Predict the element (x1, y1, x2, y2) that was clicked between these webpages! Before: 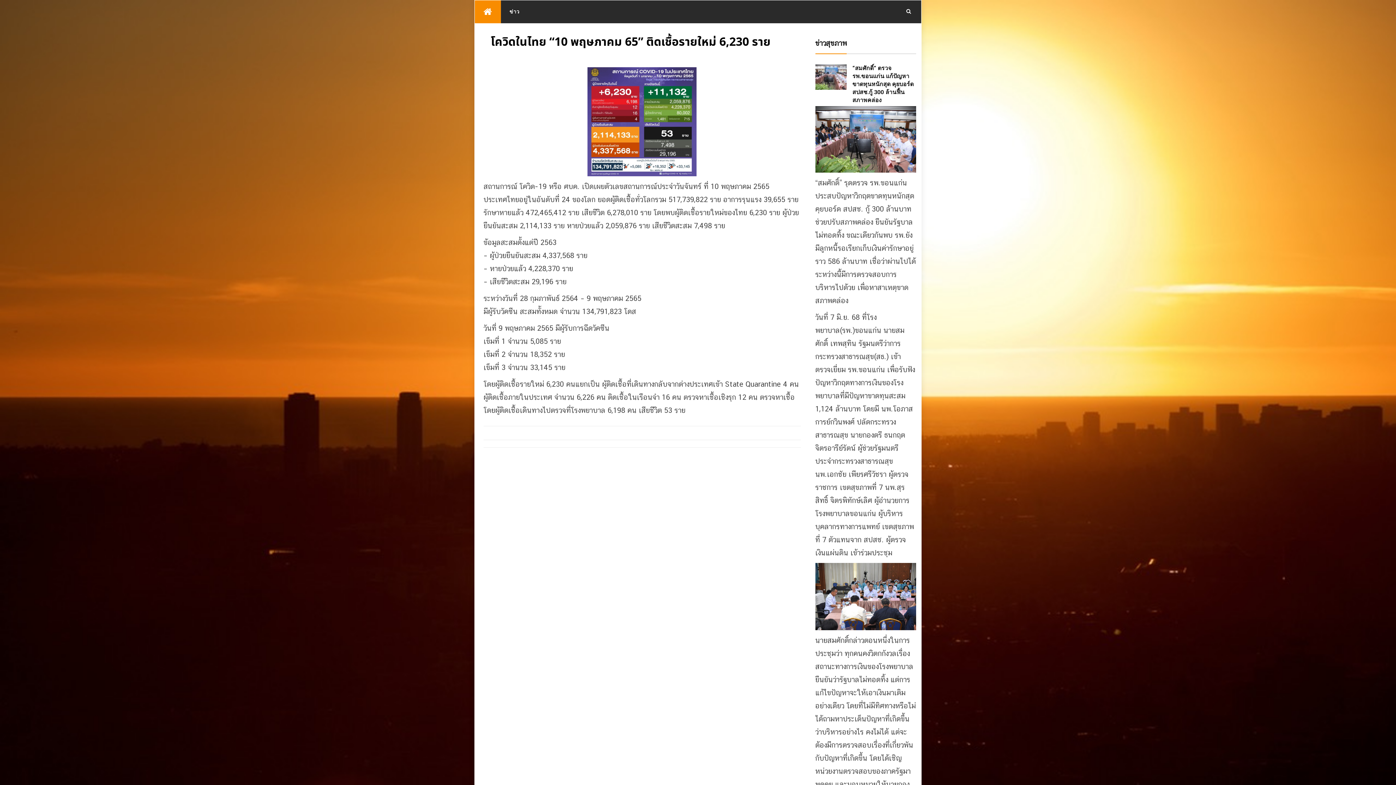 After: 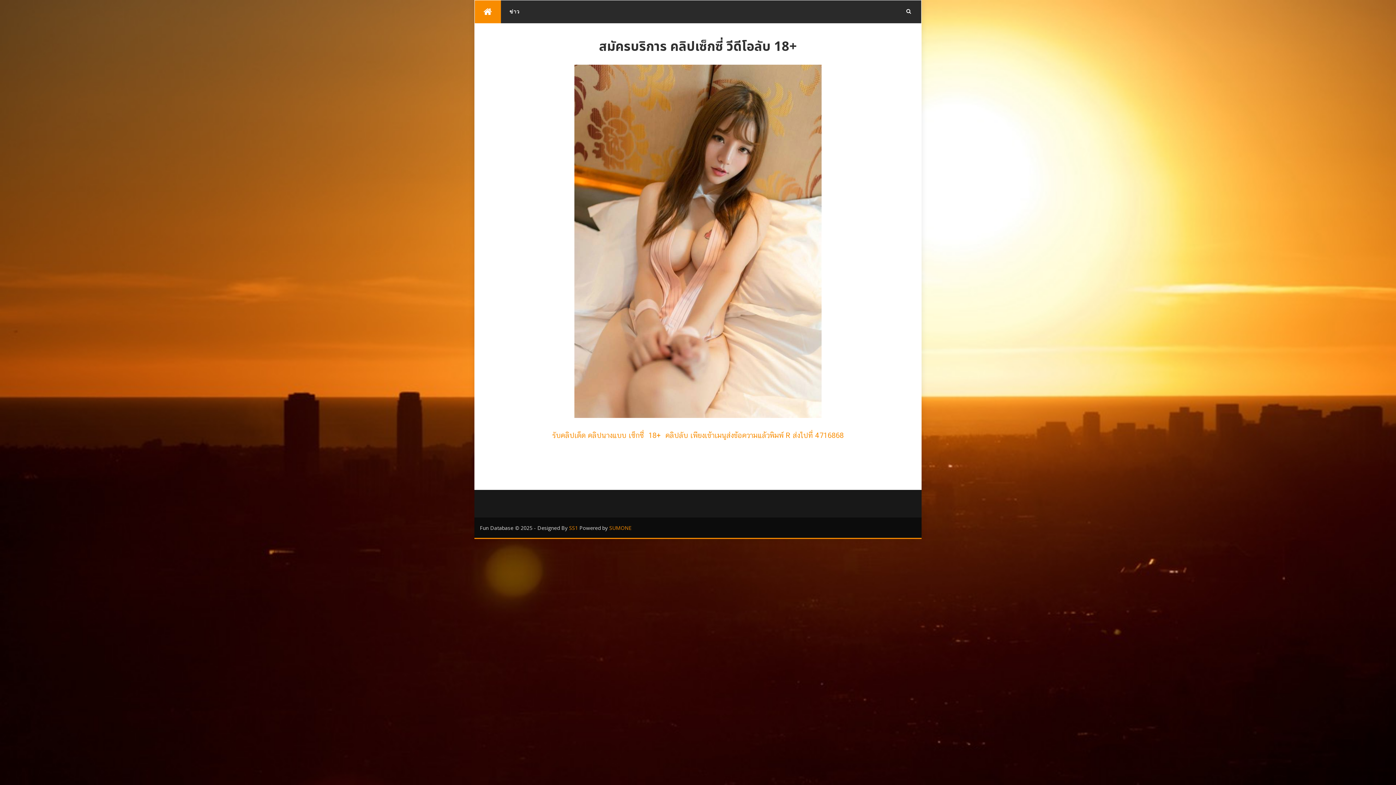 Action: bbox: (474, 0, 500, 23)